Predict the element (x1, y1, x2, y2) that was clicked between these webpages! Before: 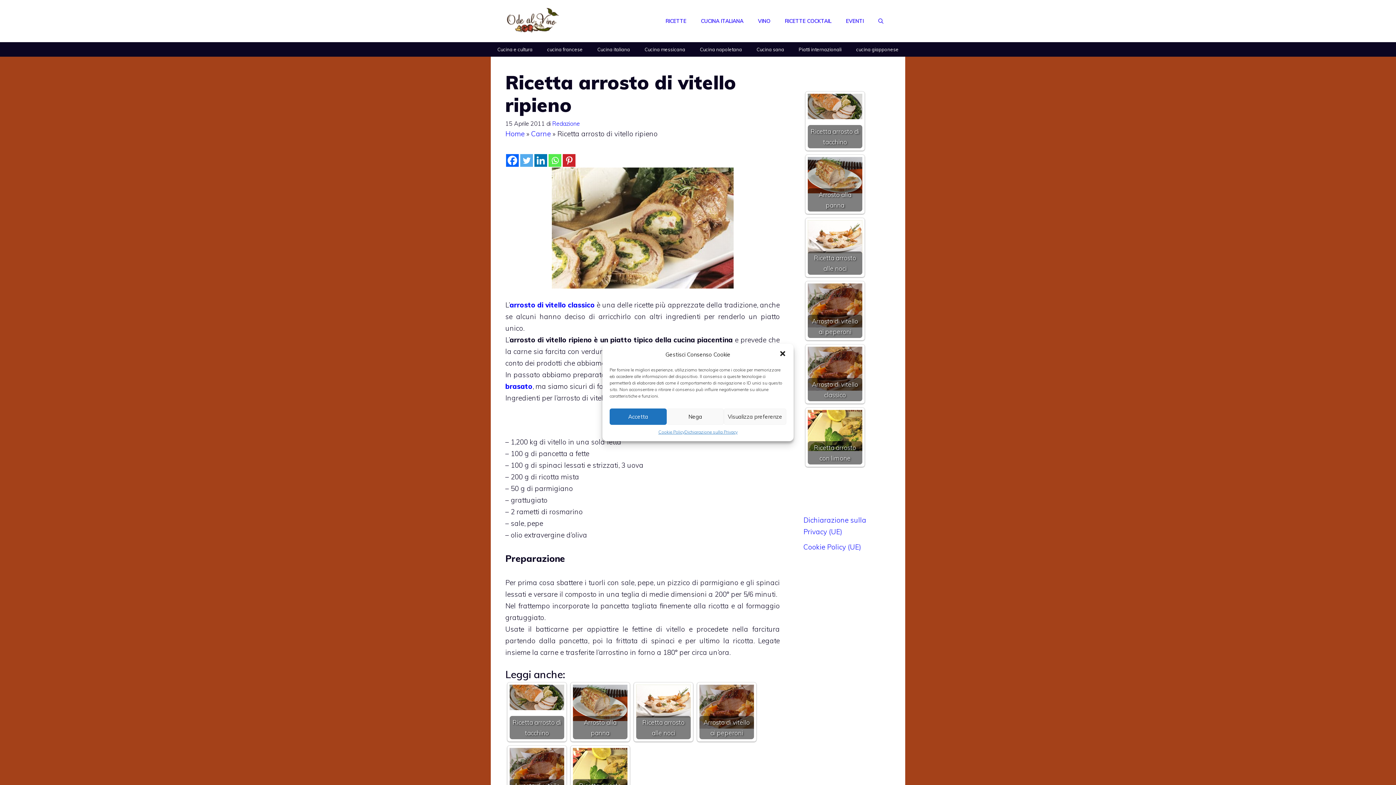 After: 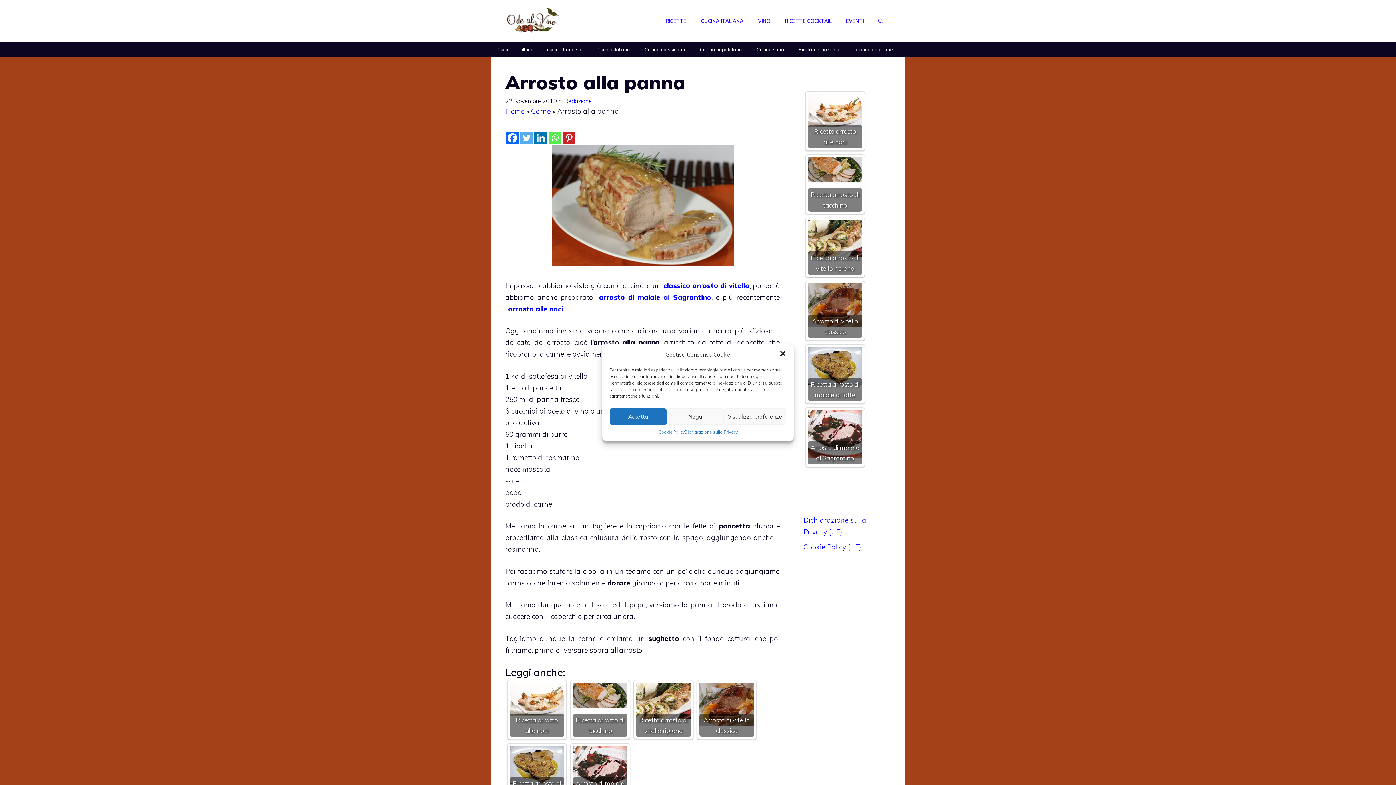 Action: label: Arrosto alla panna bbox: (573, 685, 627, 739)